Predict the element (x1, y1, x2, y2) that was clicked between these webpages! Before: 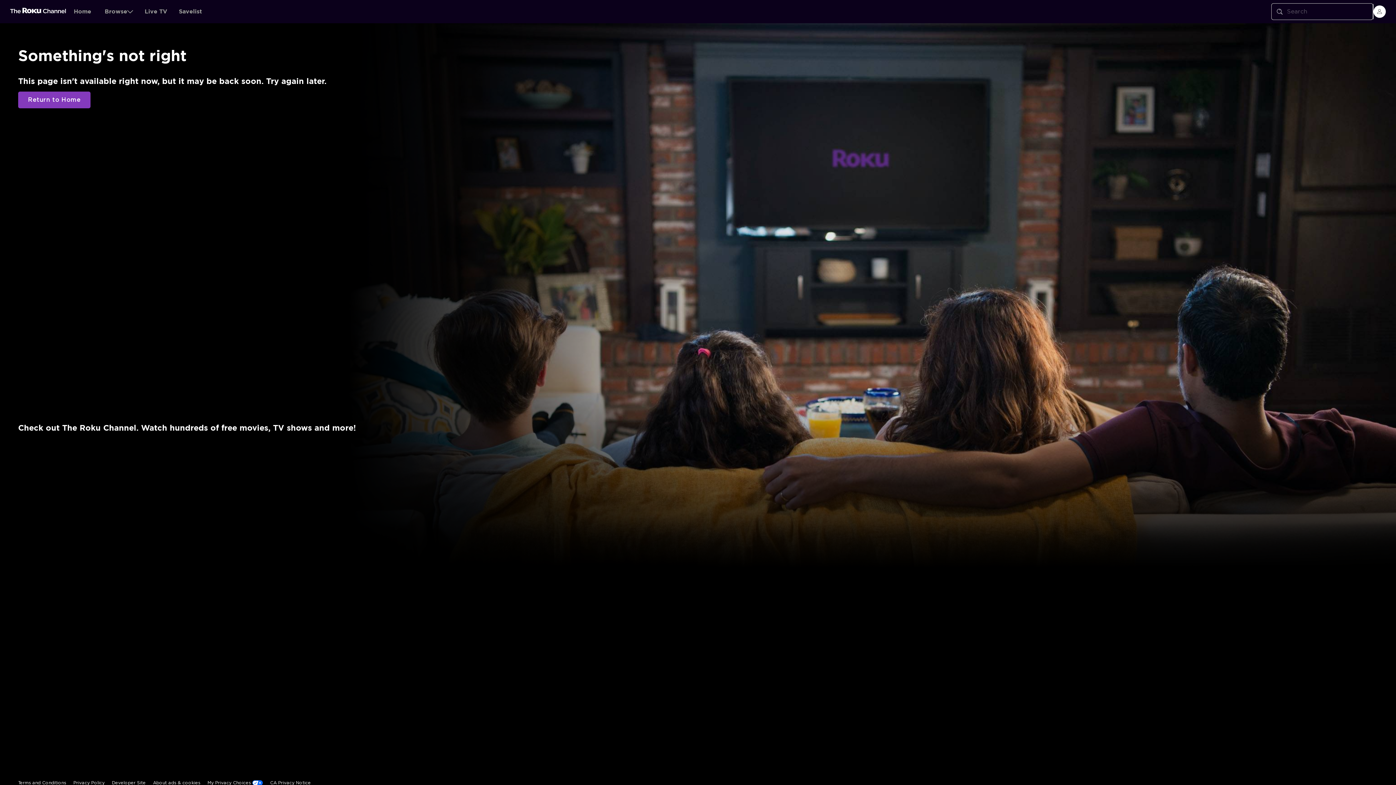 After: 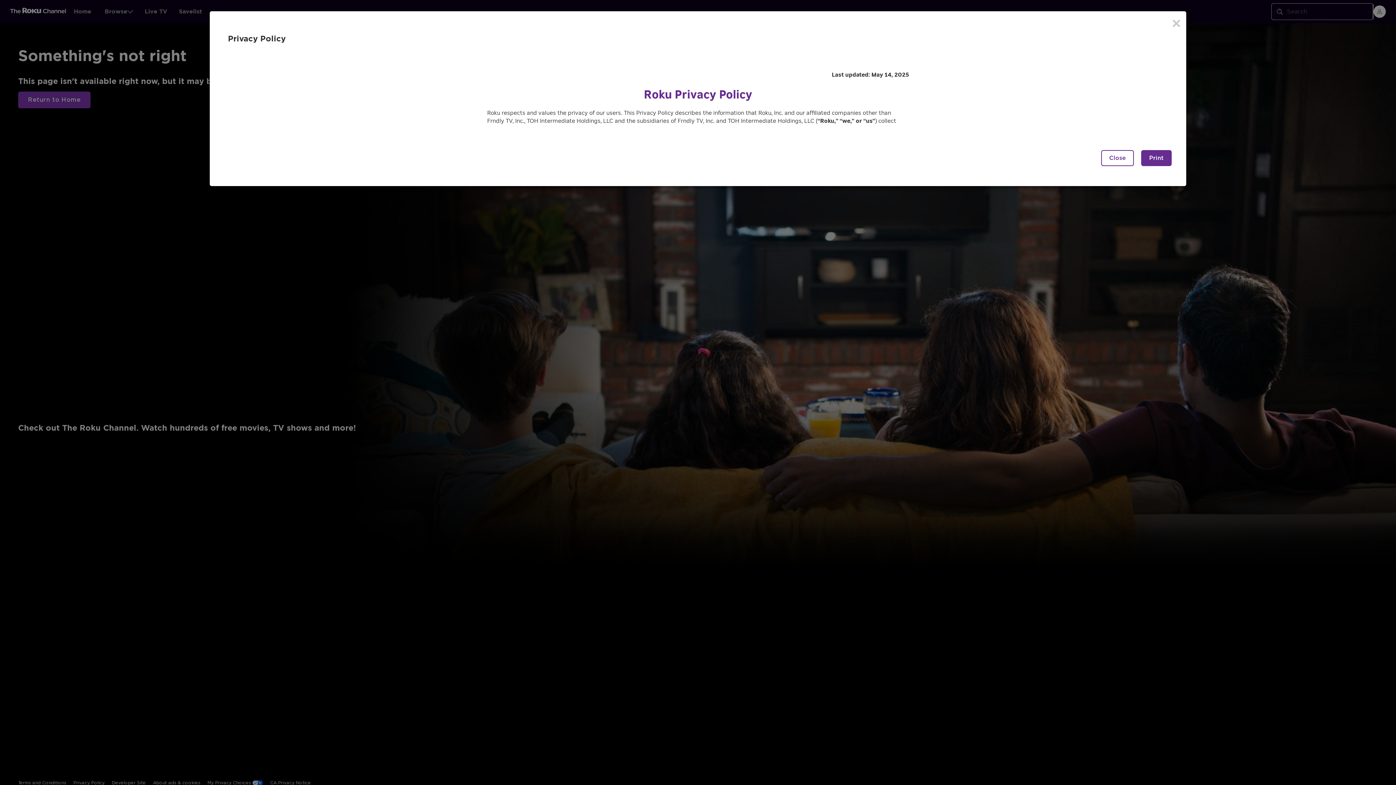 Action: bbox: (73, 644, 104, 660) label: Privacy Policy